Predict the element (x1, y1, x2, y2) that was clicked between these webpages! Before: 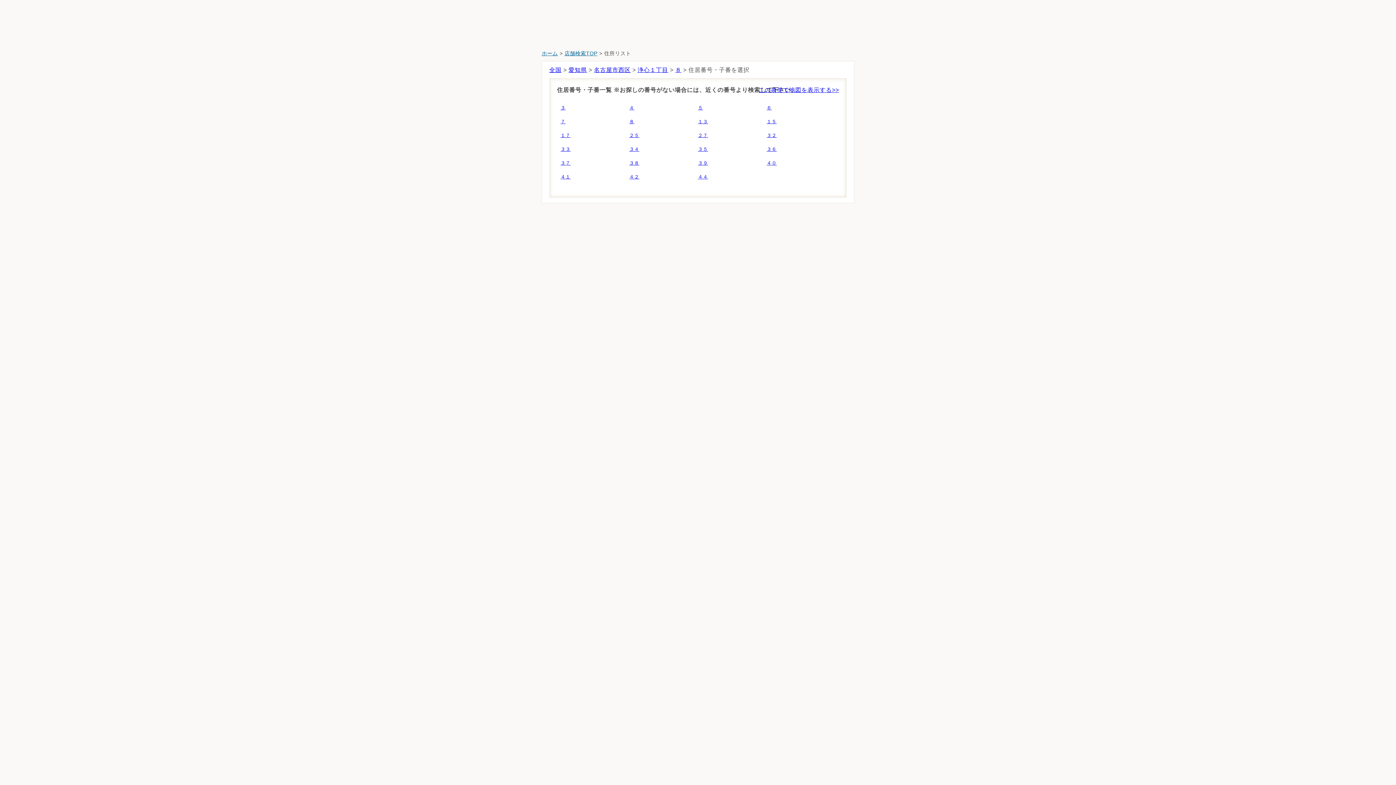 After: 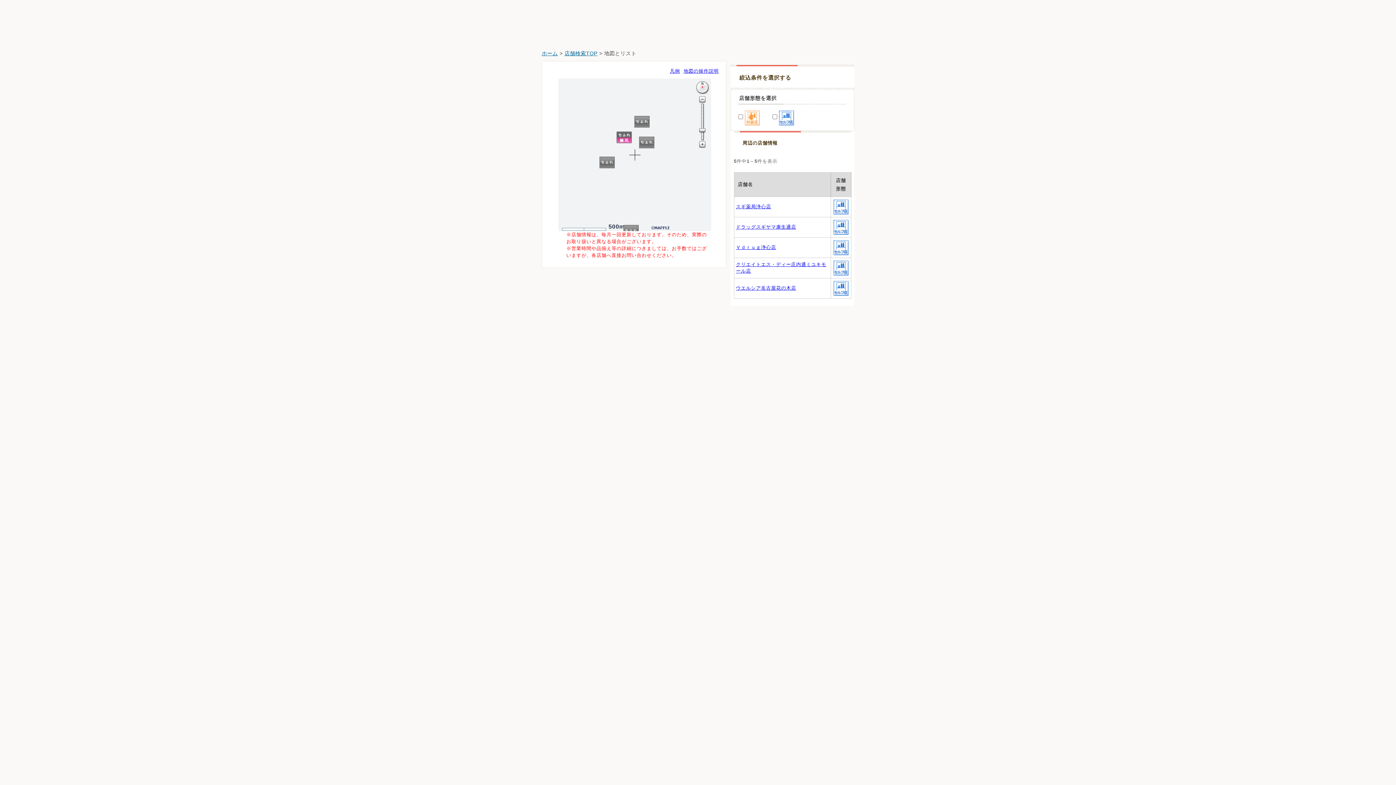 Action: bbox: (698, 105, 703, 110) label: ５